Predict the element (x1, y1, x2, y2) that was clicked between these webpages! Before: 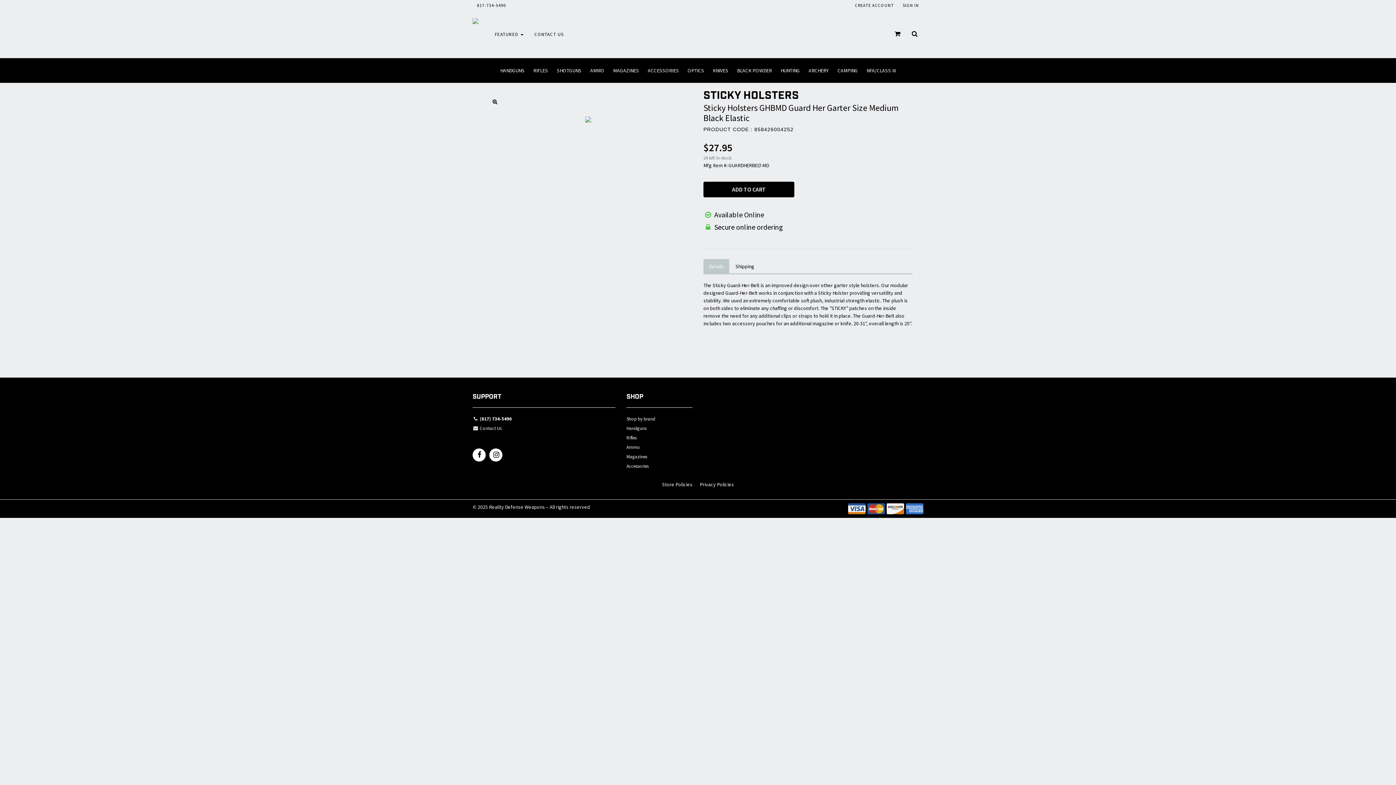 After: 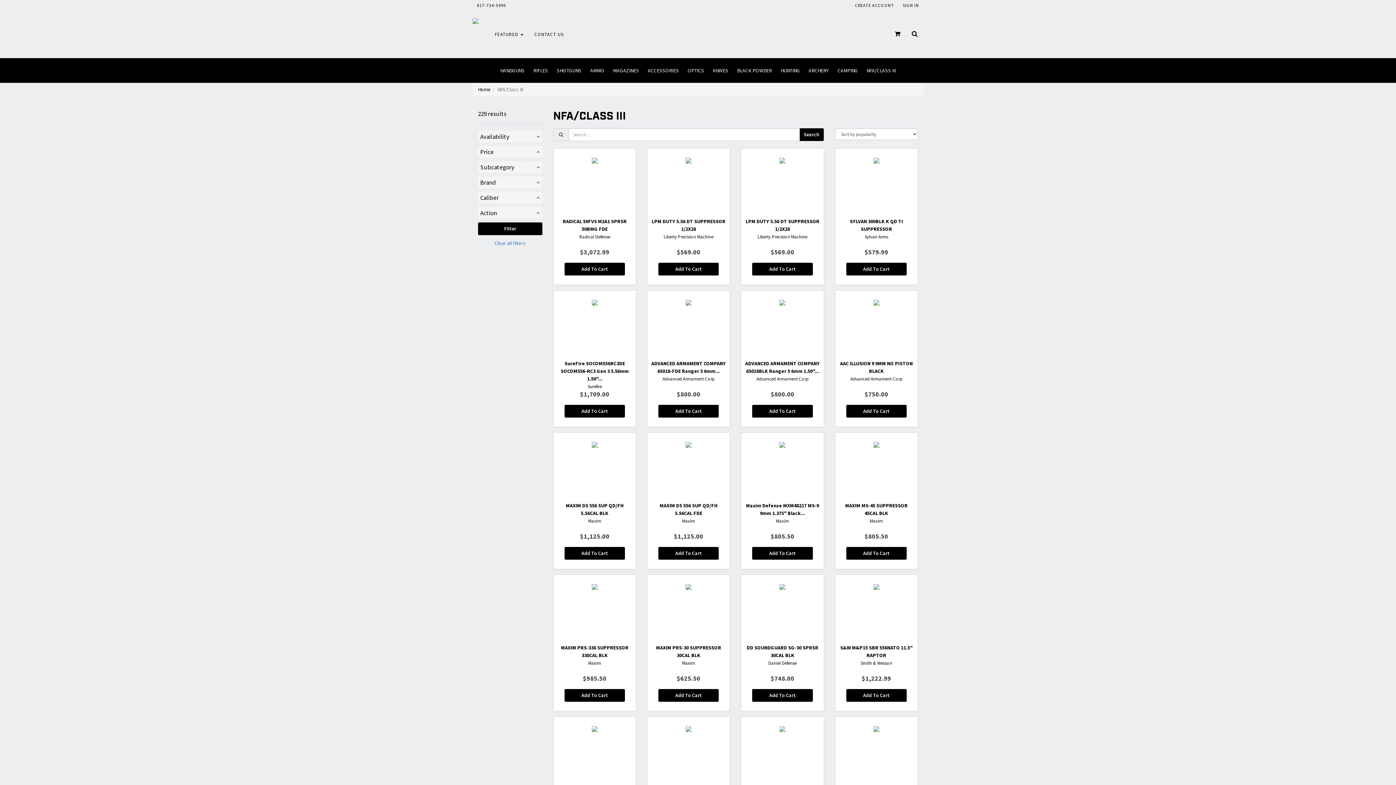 Action: label: NFA/CLASS III bbox: (862, 58, 900, 82)